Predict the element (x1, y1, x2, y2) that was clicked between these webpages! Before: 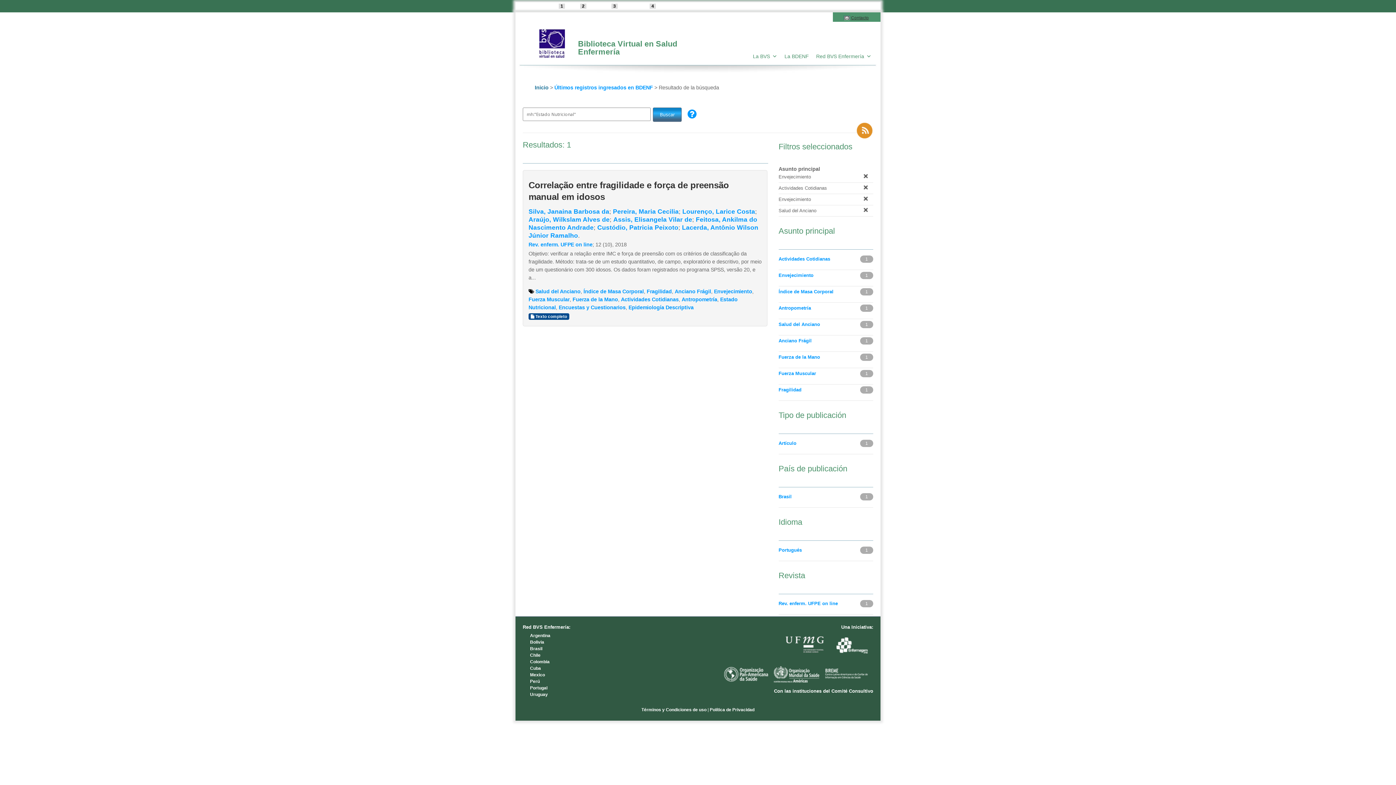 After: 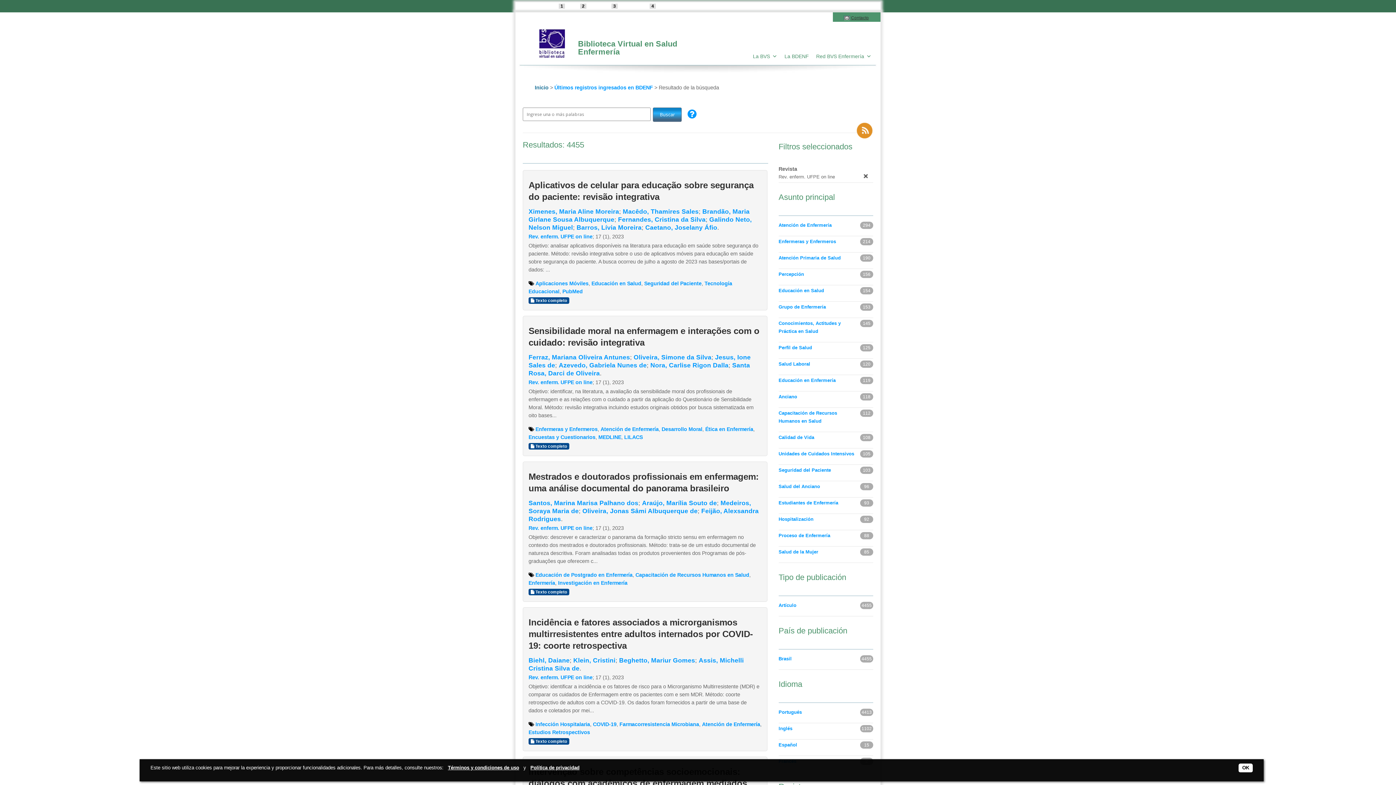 Action: label: Rev. enferm. UFPE on line bbox: (528, 241, 592, 247)